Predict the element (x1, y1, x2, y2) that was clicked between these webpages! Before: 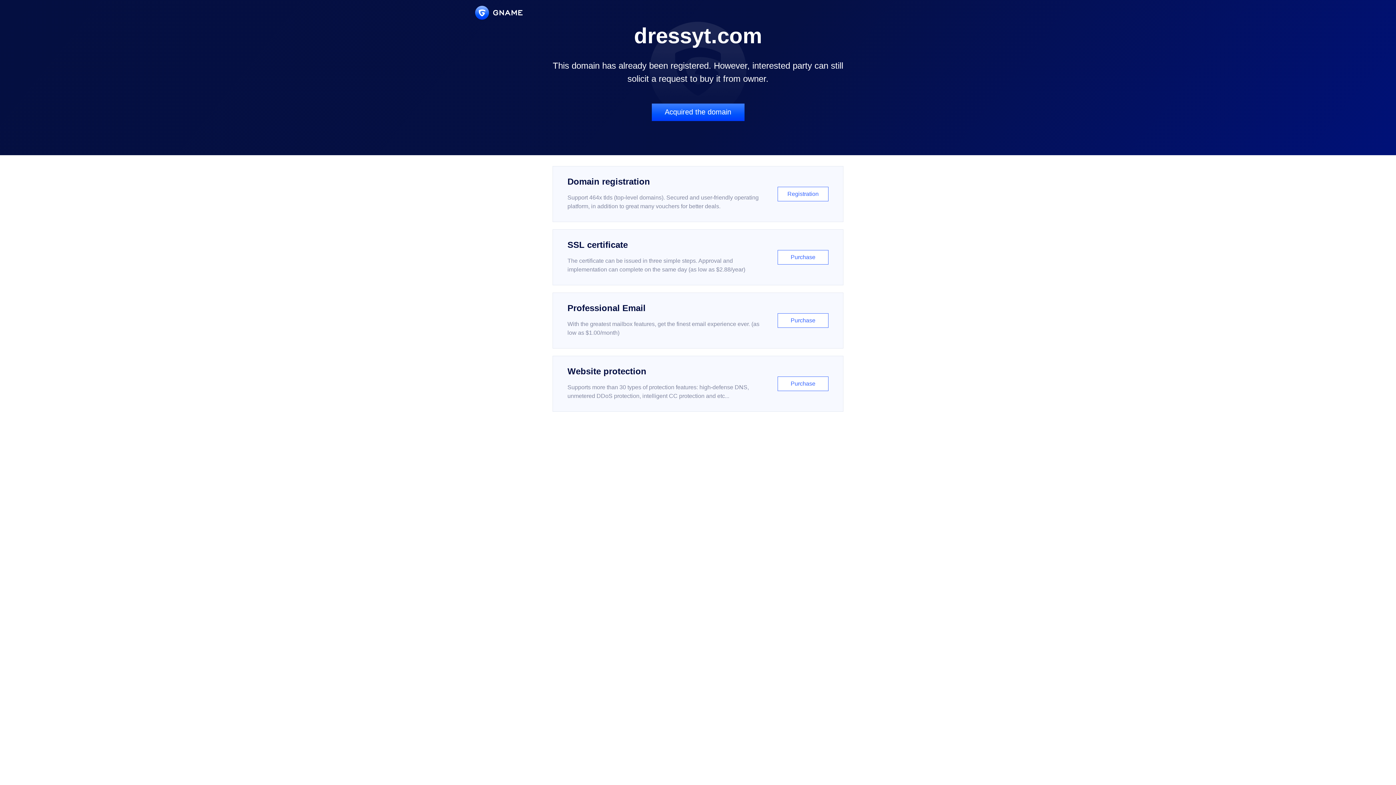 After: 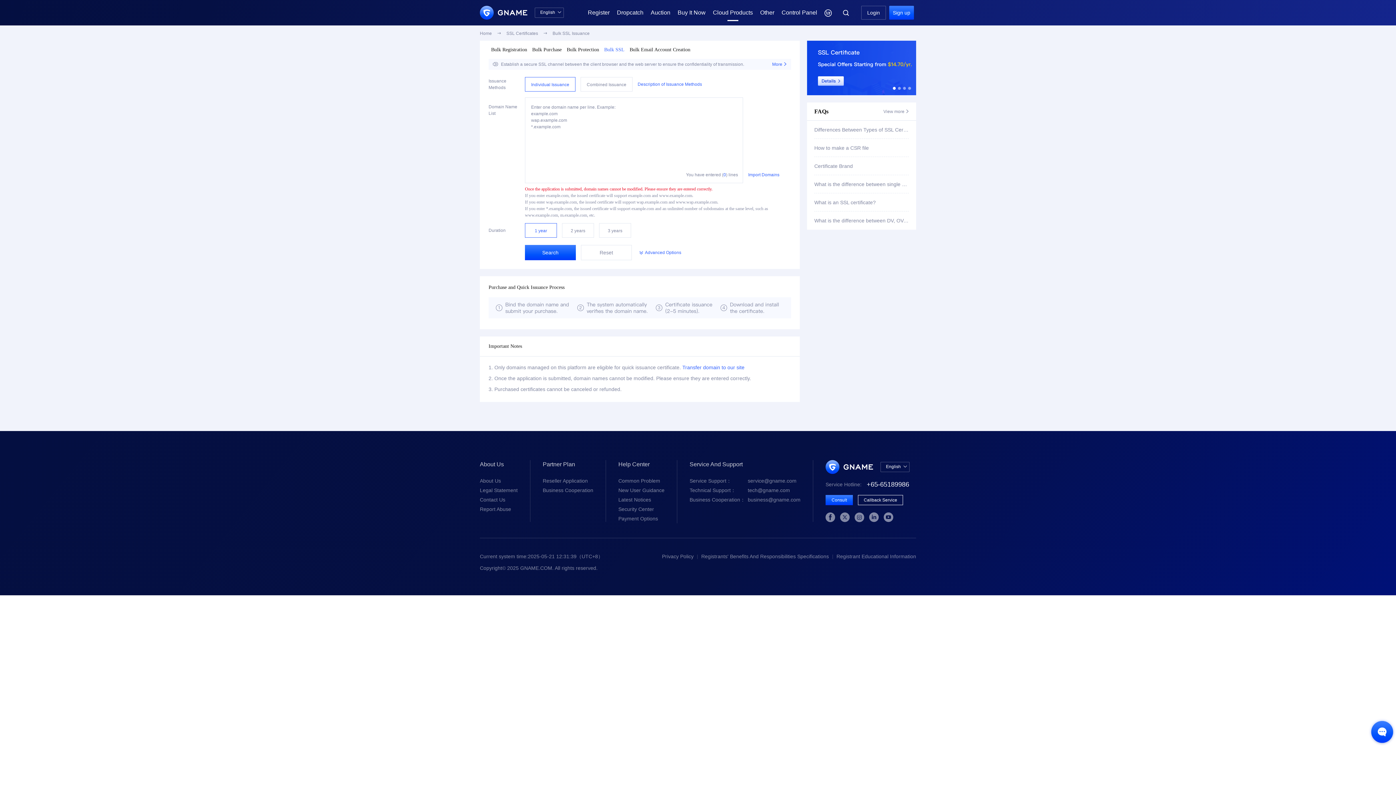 Action: bbox: (552, 229, 843, 285) label: SSL certificate

The certificate can be issued in three simple steps. Approval and implementation can complete on the same day (as low as $2.88/year)

Purchase